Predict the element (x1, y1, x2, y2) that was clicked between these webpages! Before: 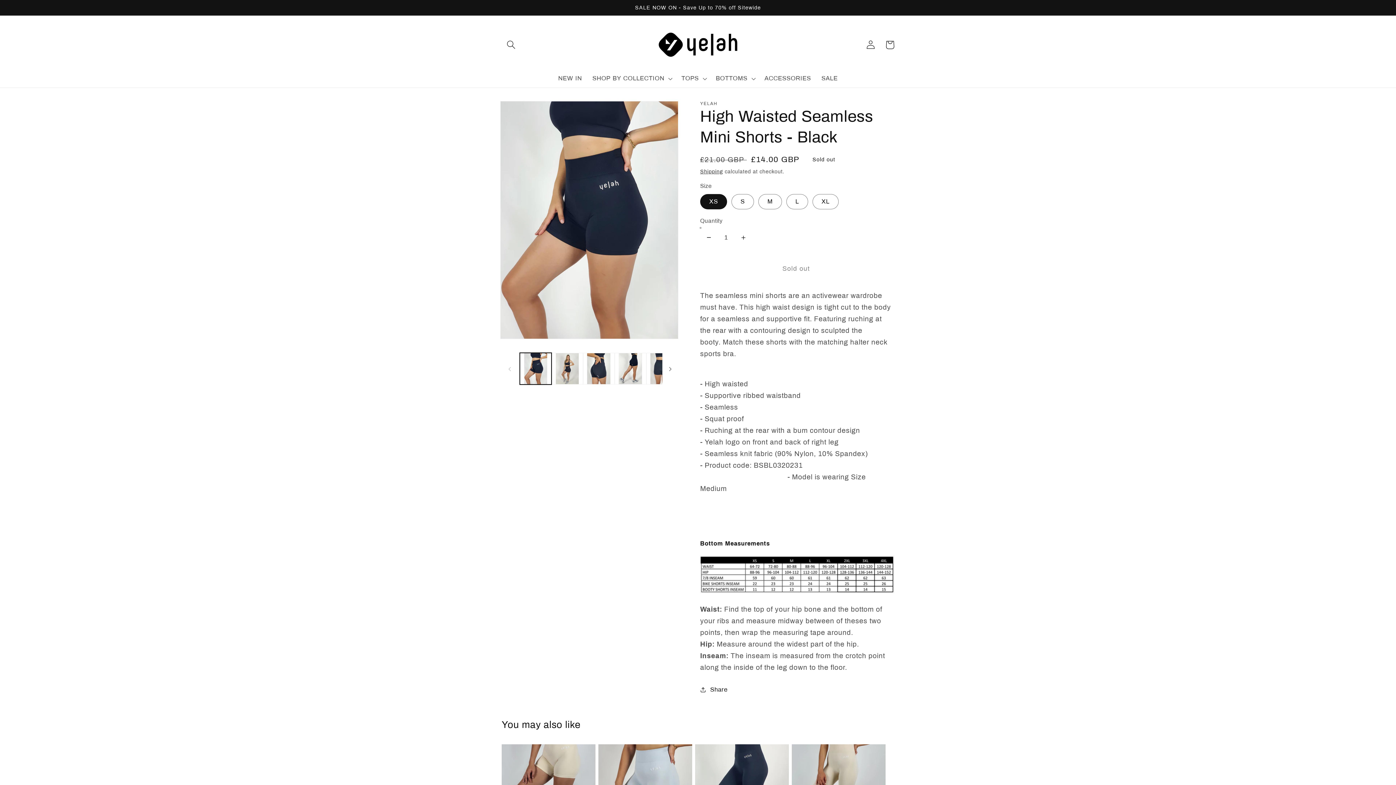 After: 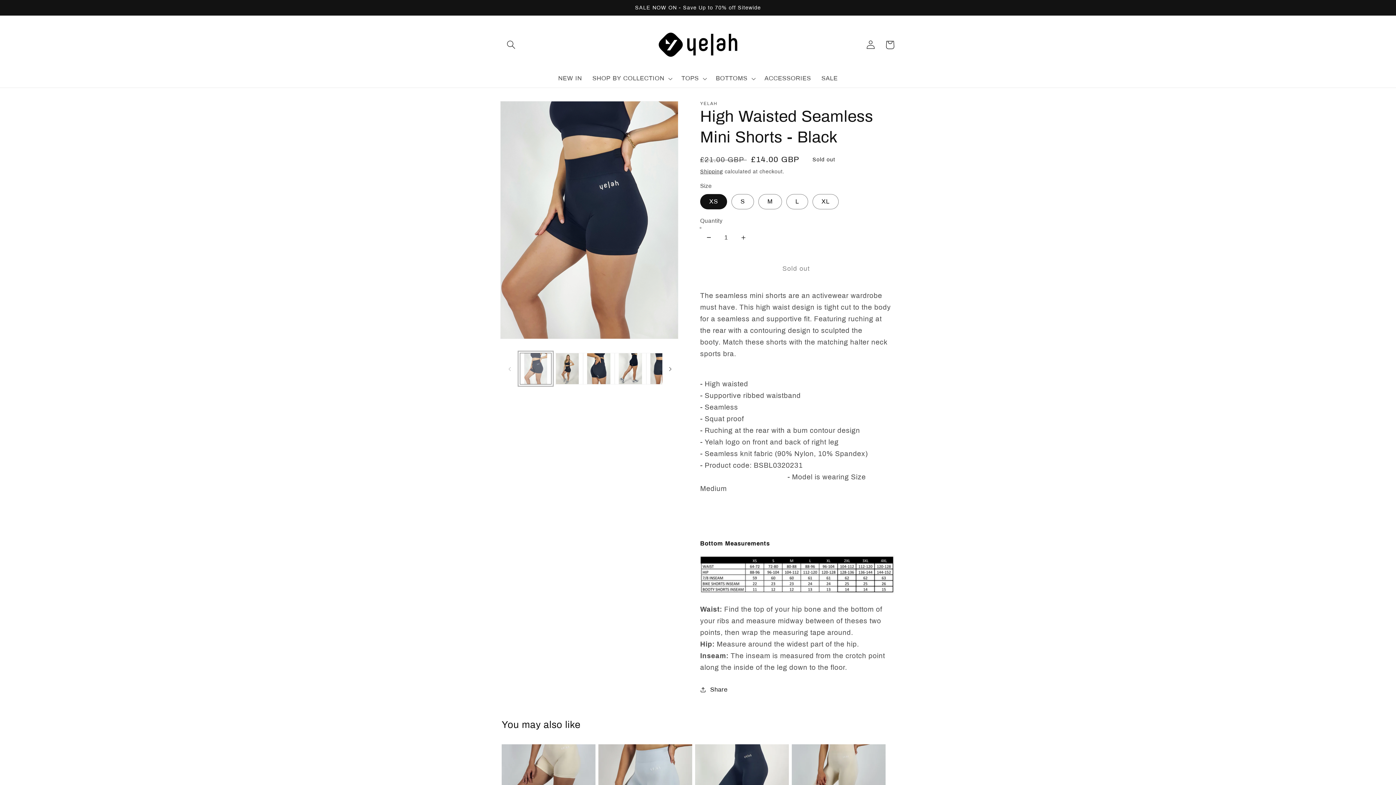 Action: bbox: (520, 353, 551, 384) label: Load image 1 in gallery view